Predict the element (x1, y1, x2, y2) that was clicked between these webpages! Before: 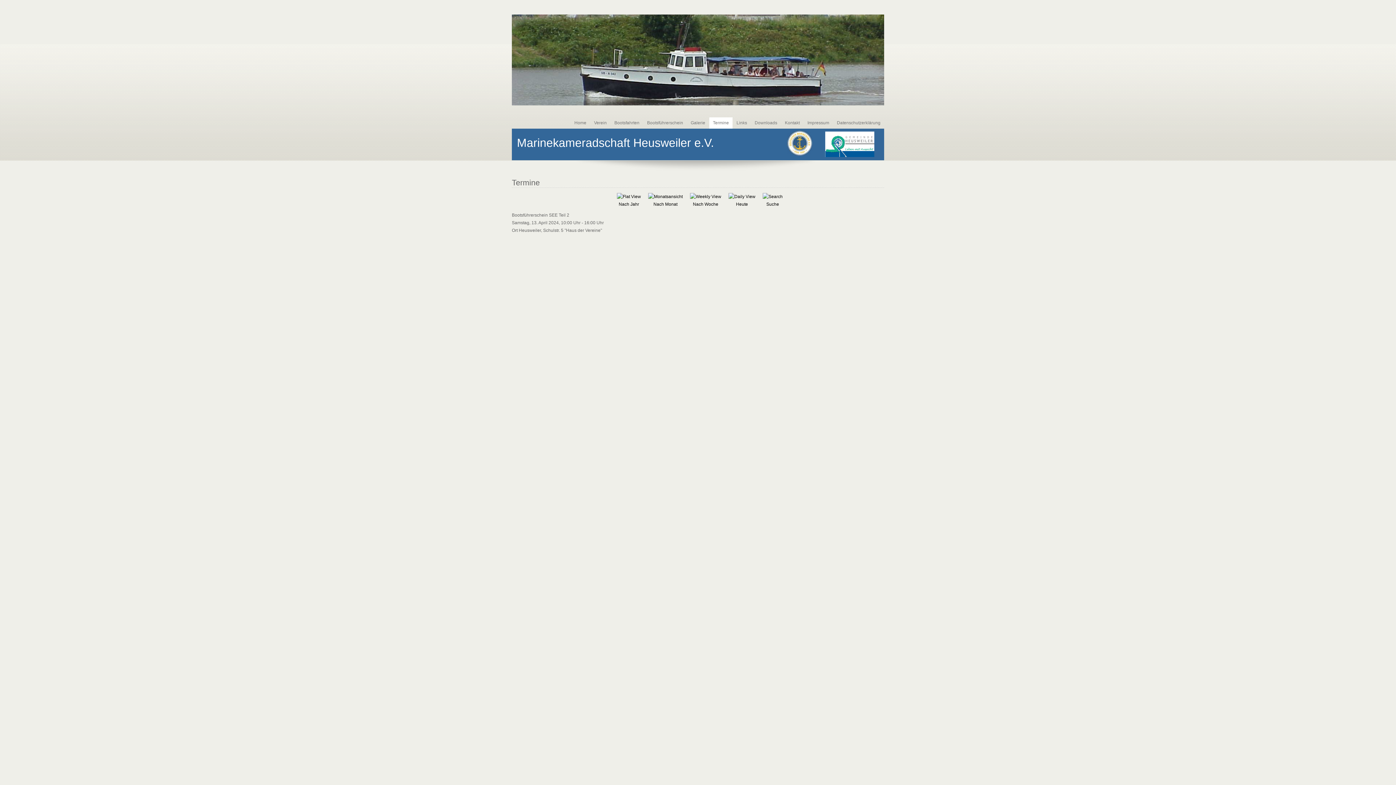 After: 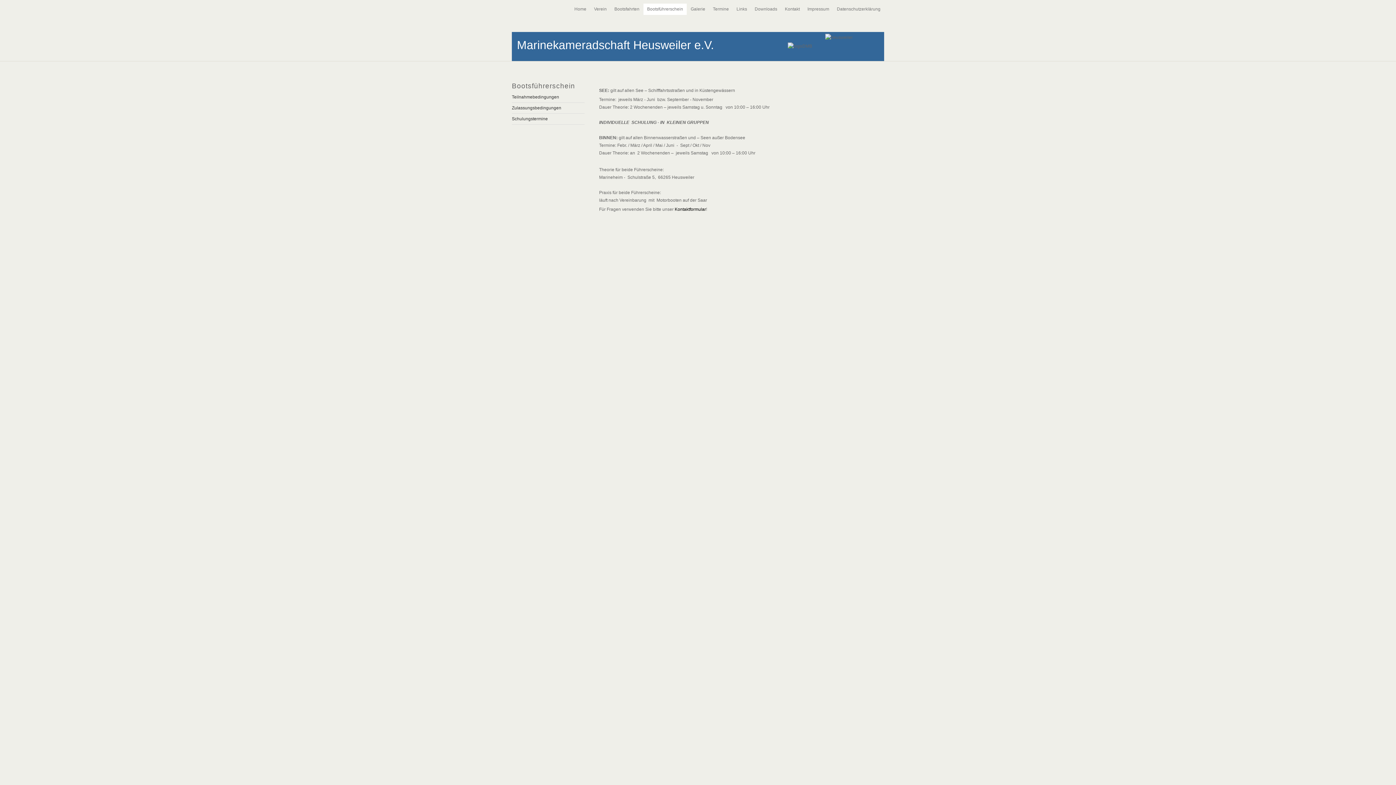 Action: bbox: (643, 117, 686, 128) label: Bootsführerschein